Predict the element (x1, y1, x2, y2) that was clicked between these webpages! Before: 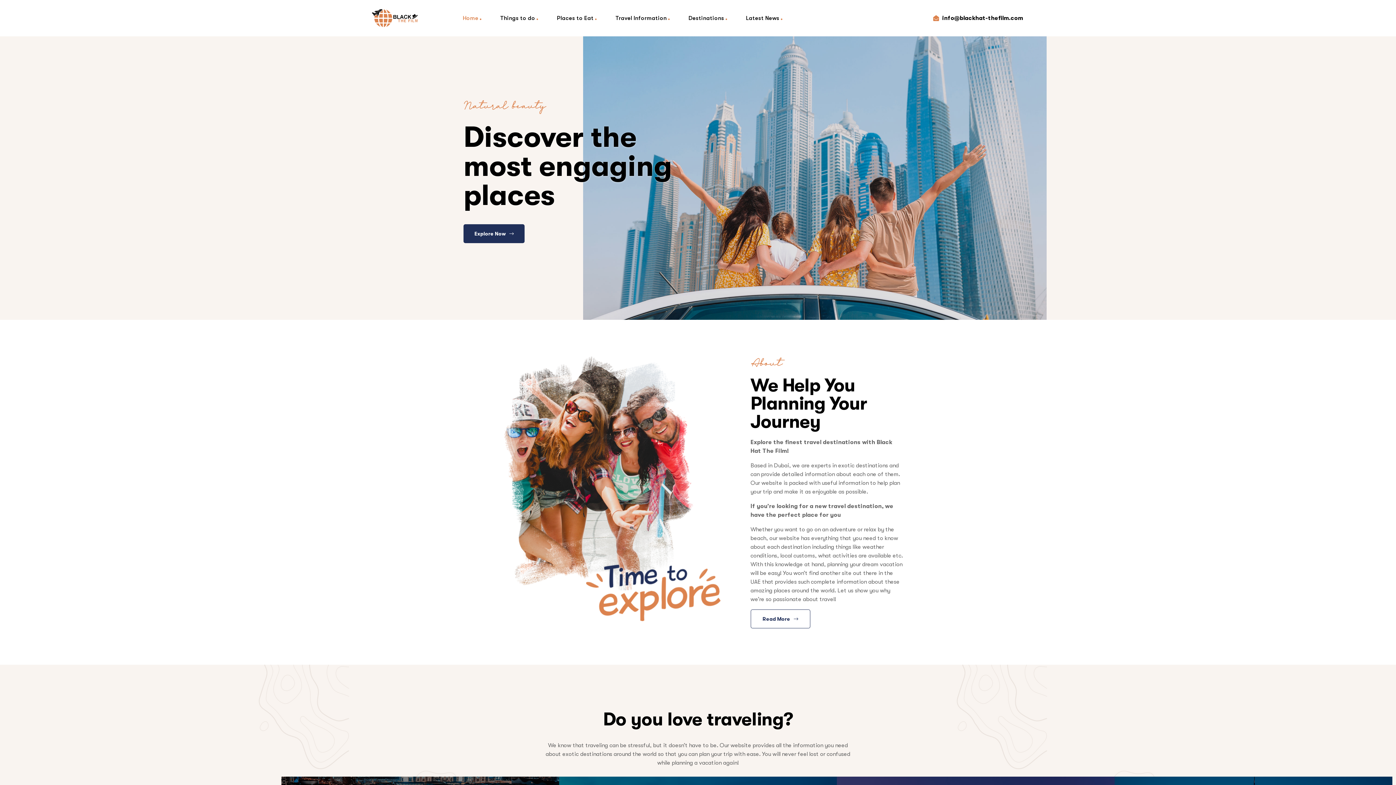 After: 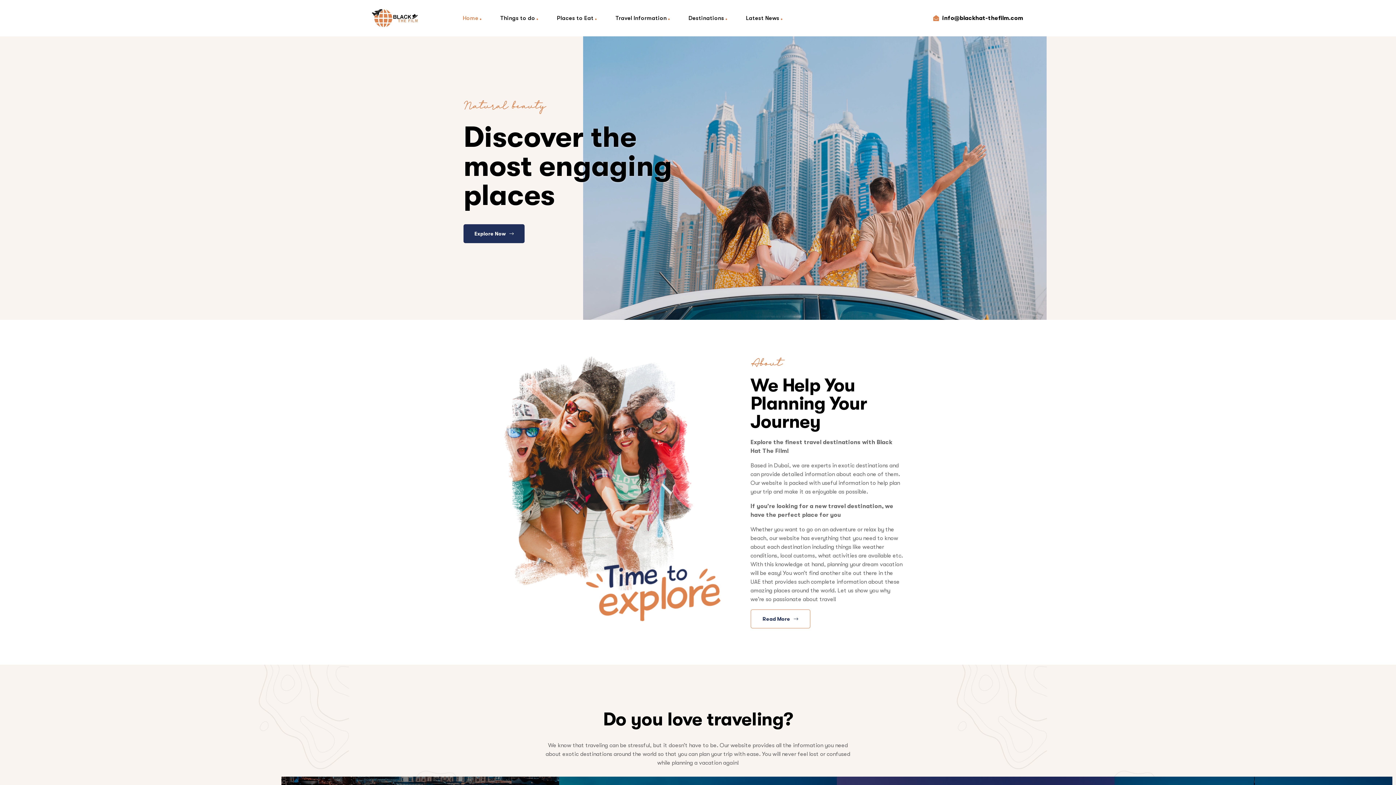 Action: bbox: (750, 609, 810, 628) label: Read More